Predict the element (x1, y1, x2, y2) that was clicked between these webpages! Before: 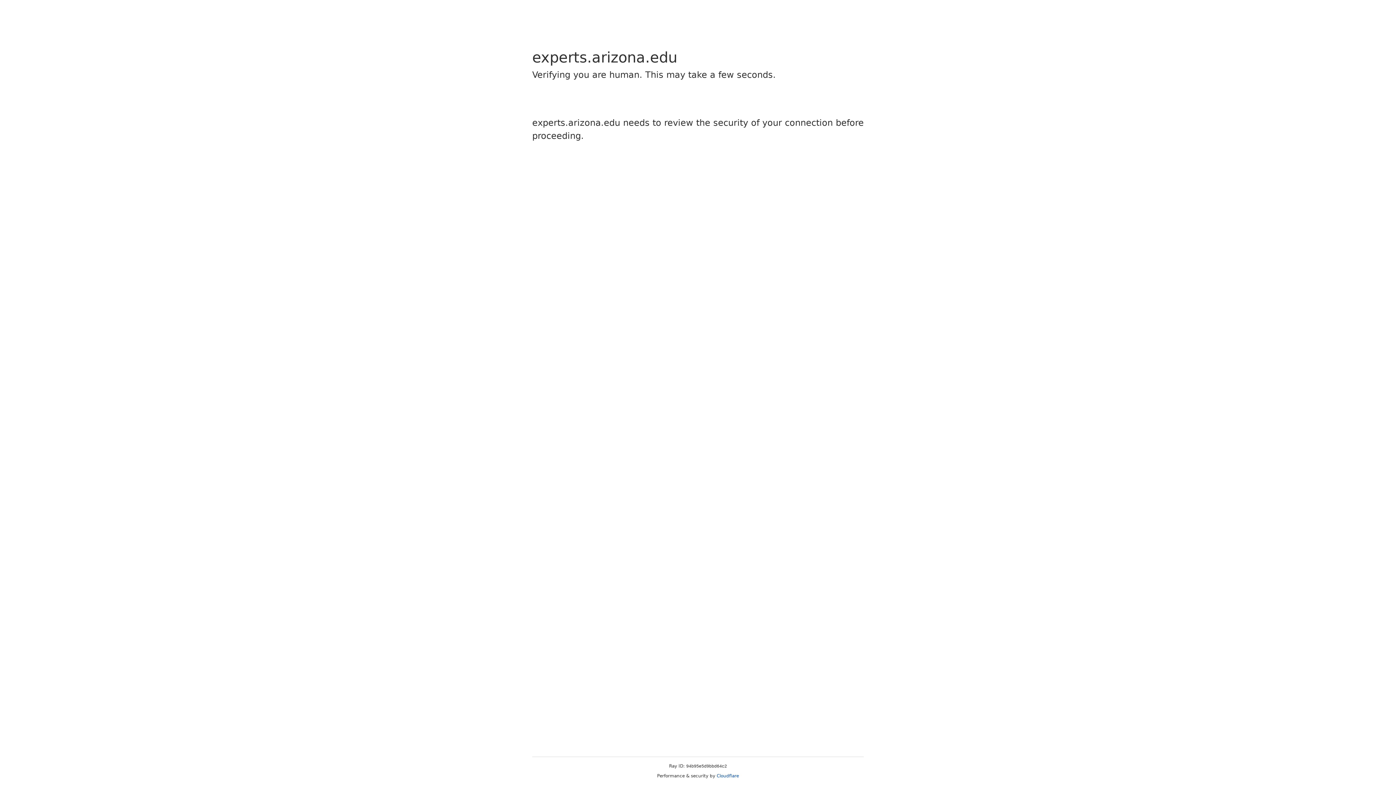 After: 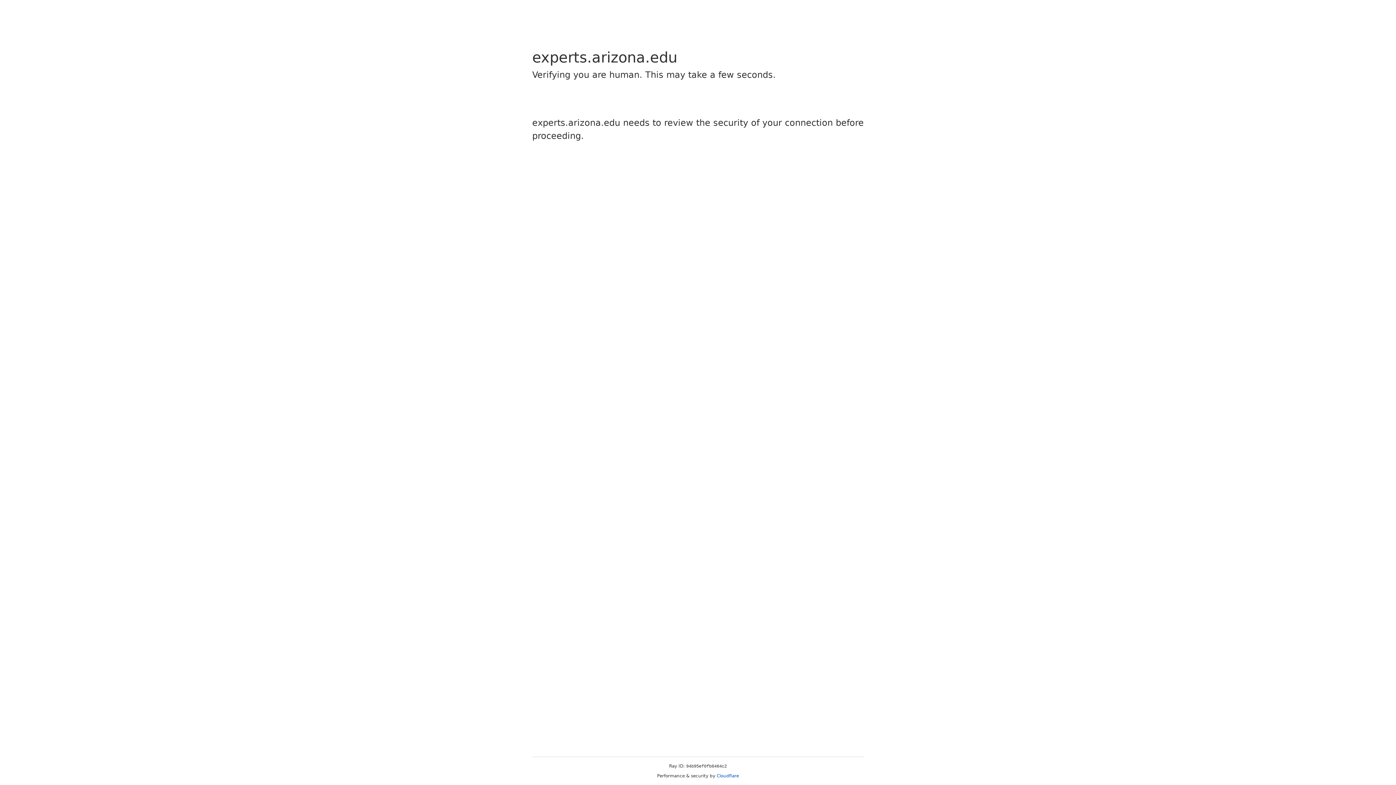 Action: label: Cloudflare bbox: (716, 773, 739, 778)